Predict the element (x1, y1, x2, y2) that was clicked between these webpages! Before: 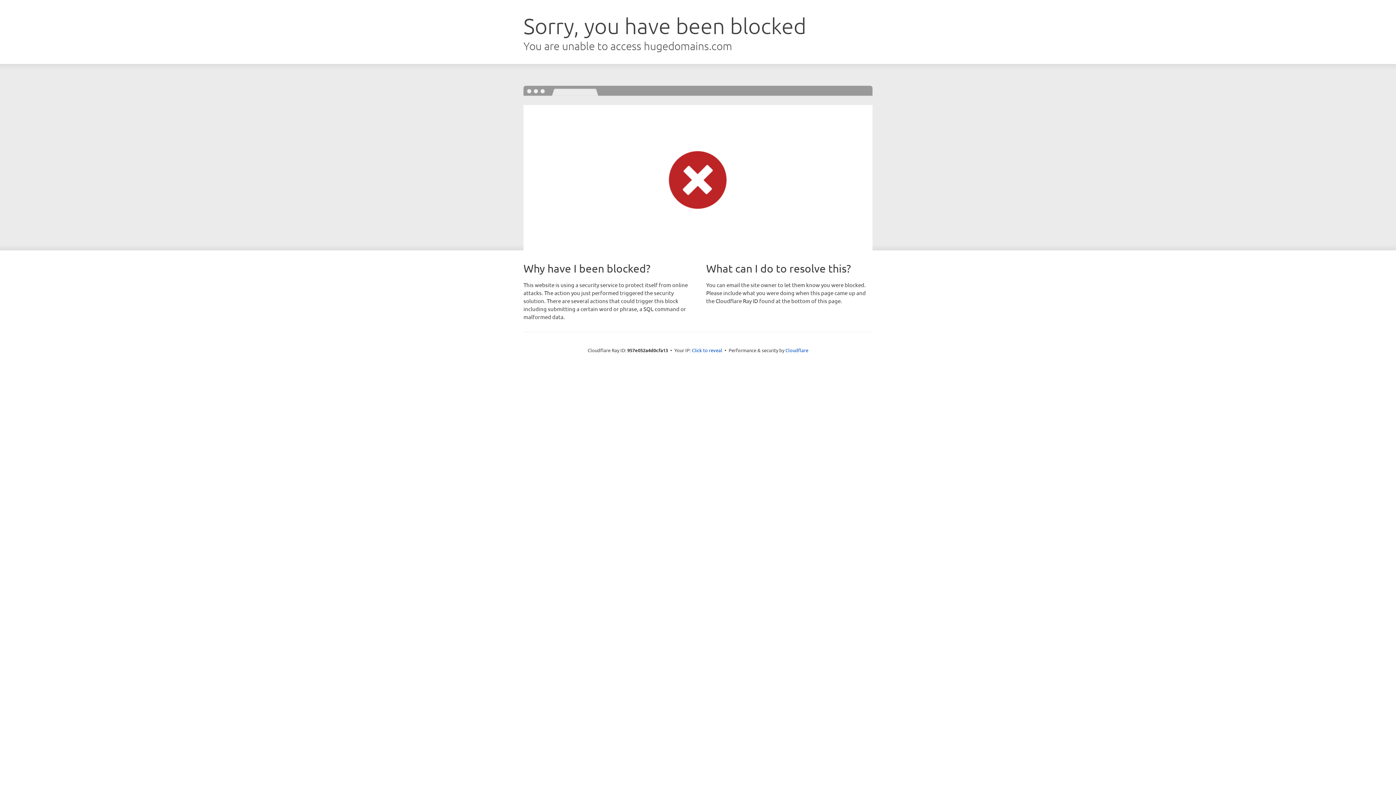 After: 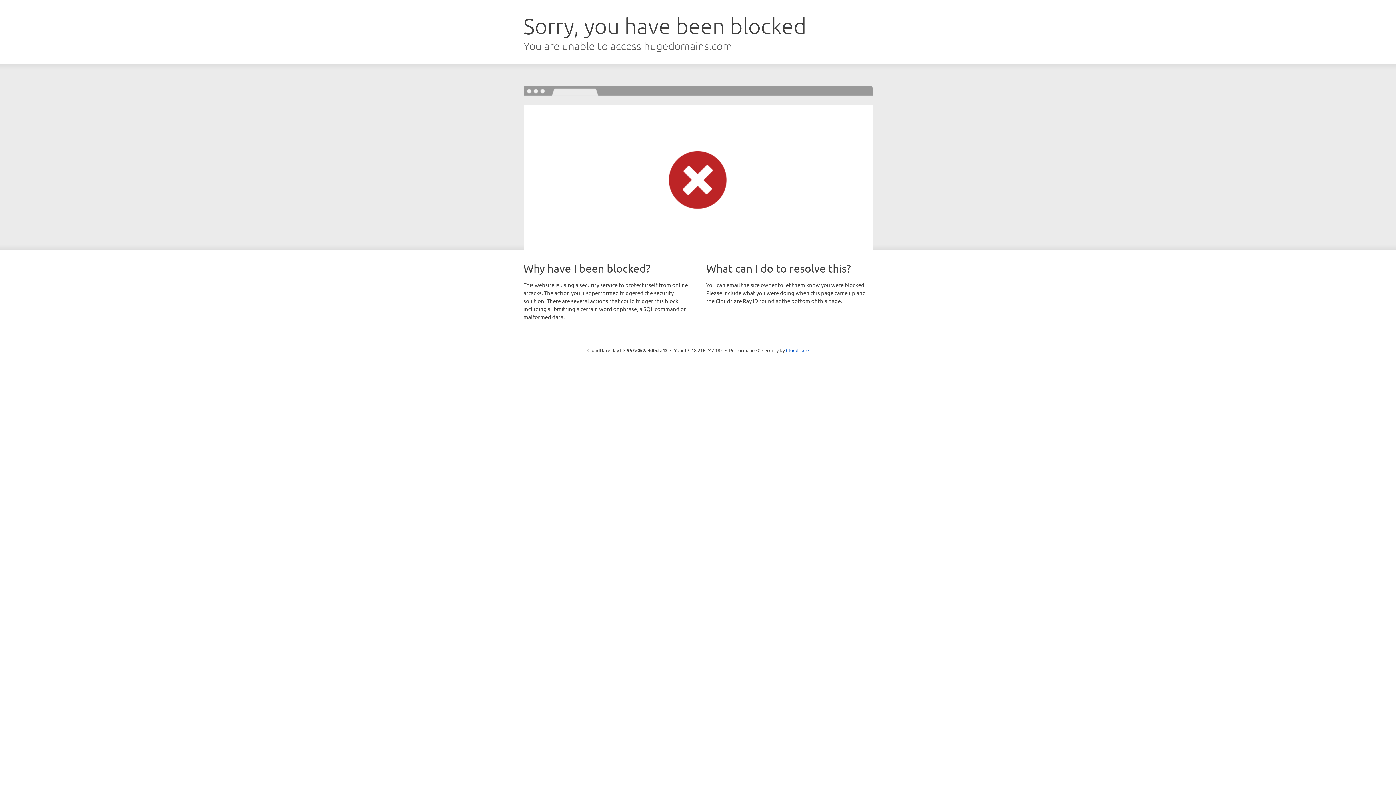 Action: label: Click to reveal bbox: (692, 346, 722, 353)